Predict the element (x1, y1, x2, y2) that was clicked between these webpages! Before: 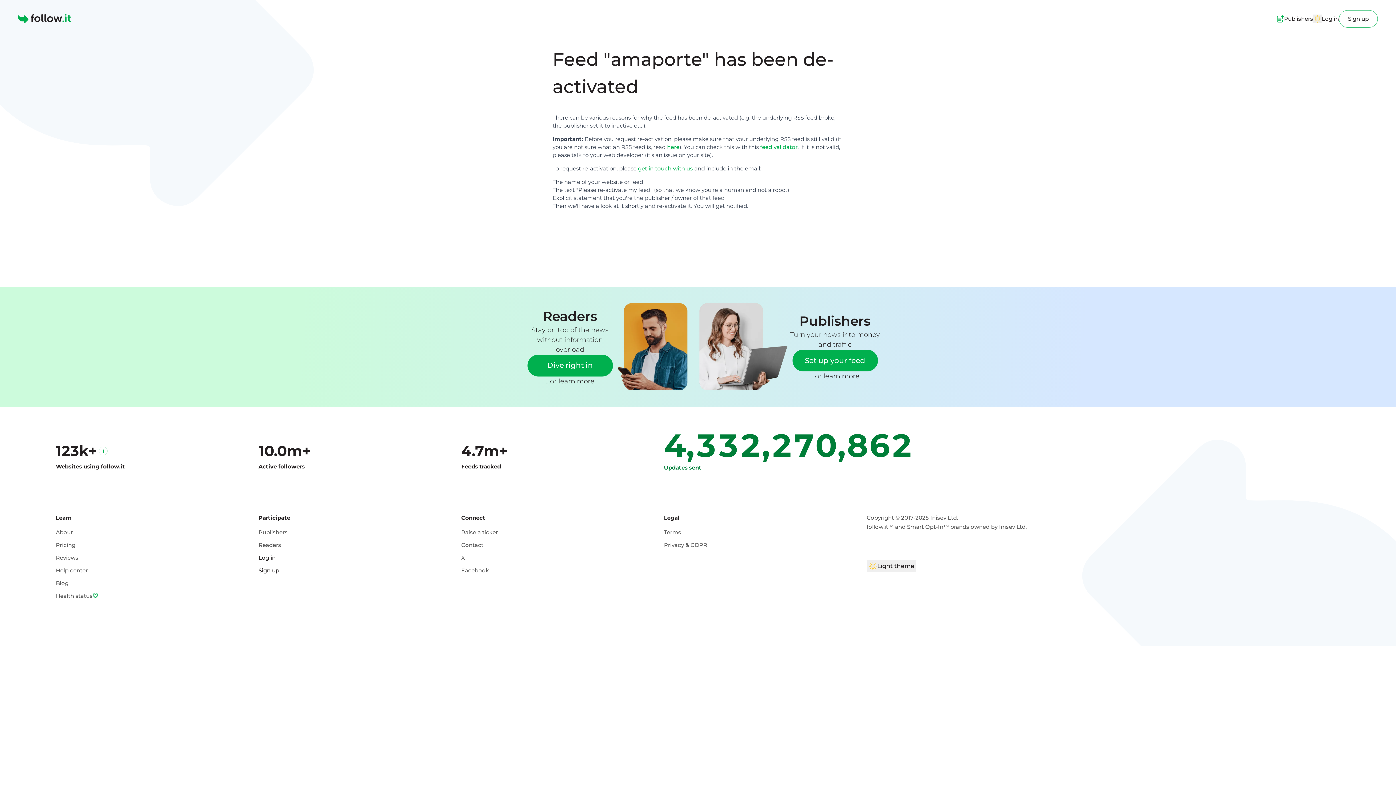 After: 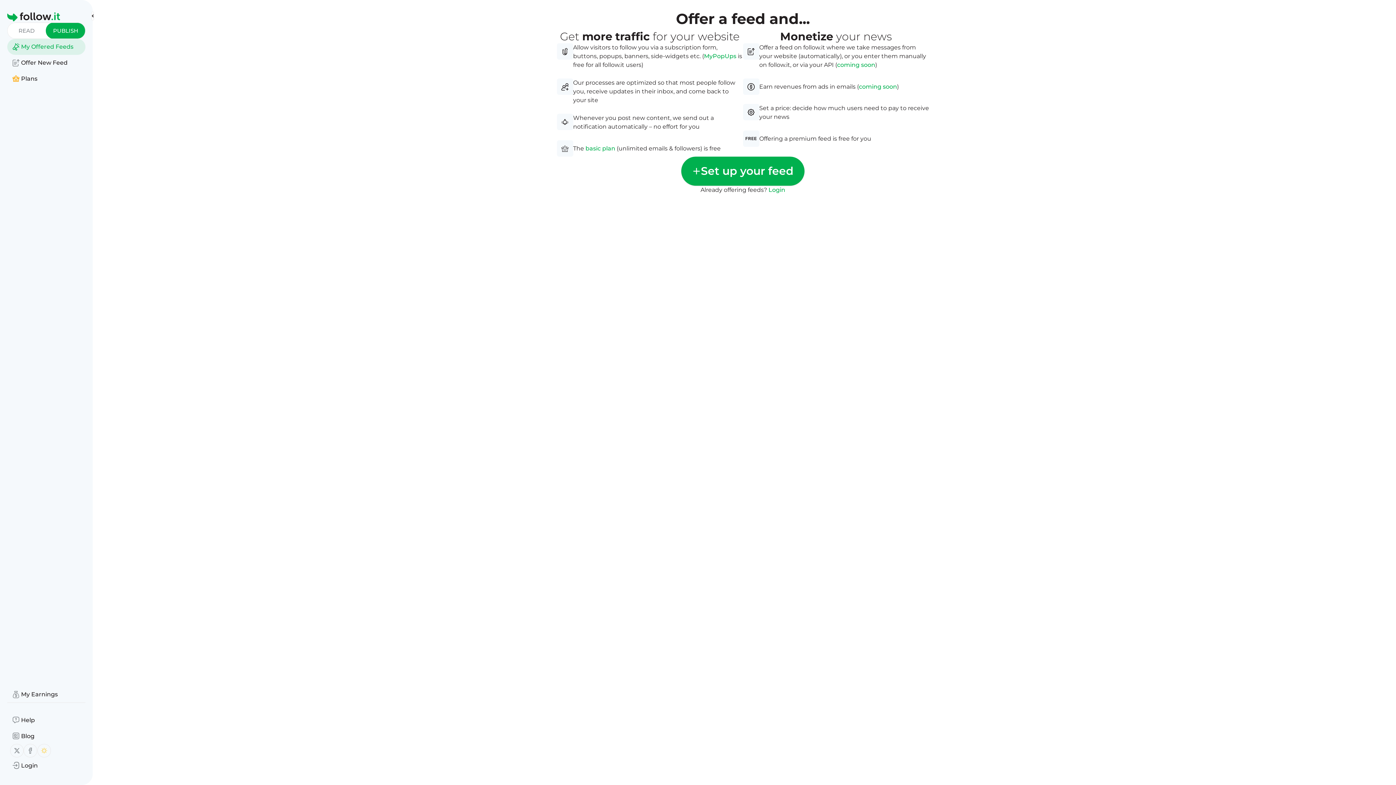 Action: label: Publishers bbox: (1277, 13, 1313, 24)